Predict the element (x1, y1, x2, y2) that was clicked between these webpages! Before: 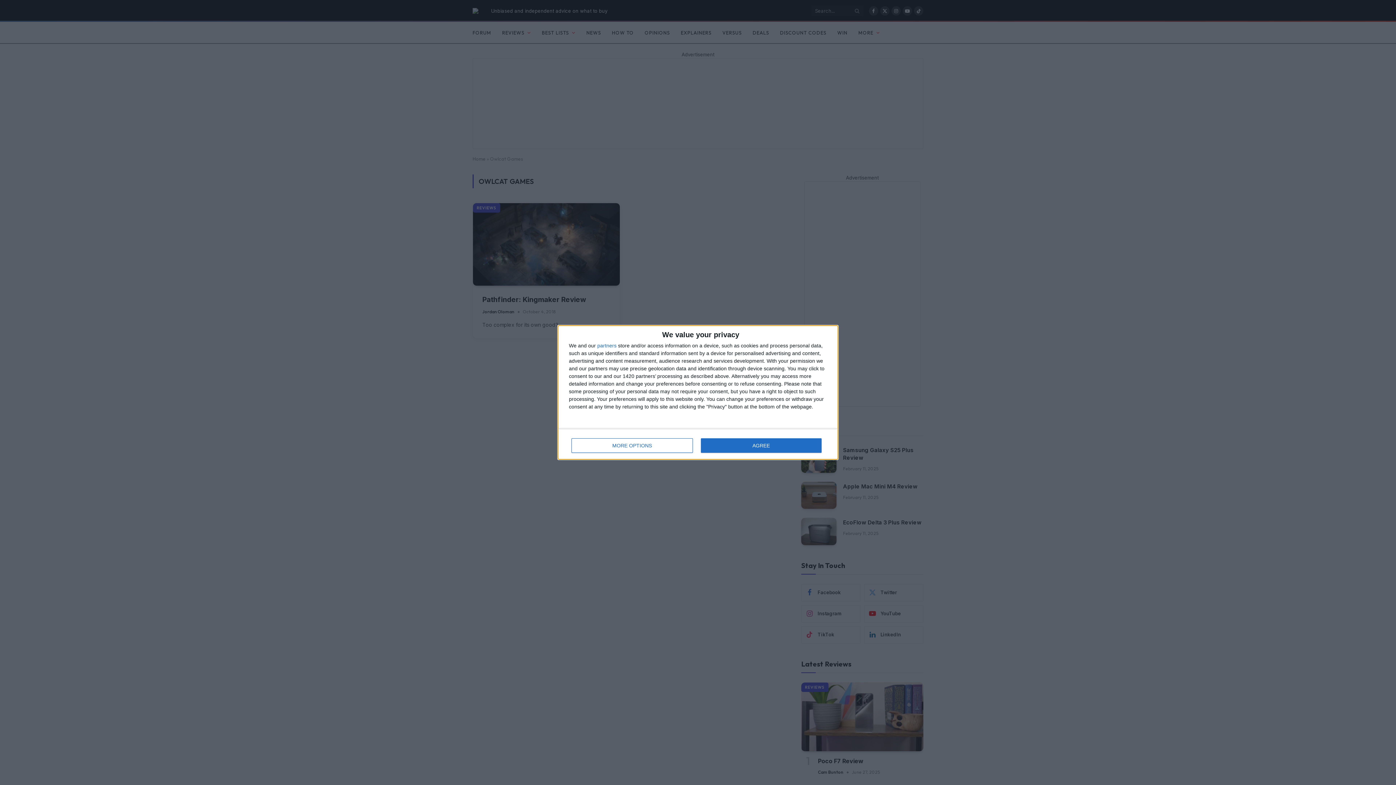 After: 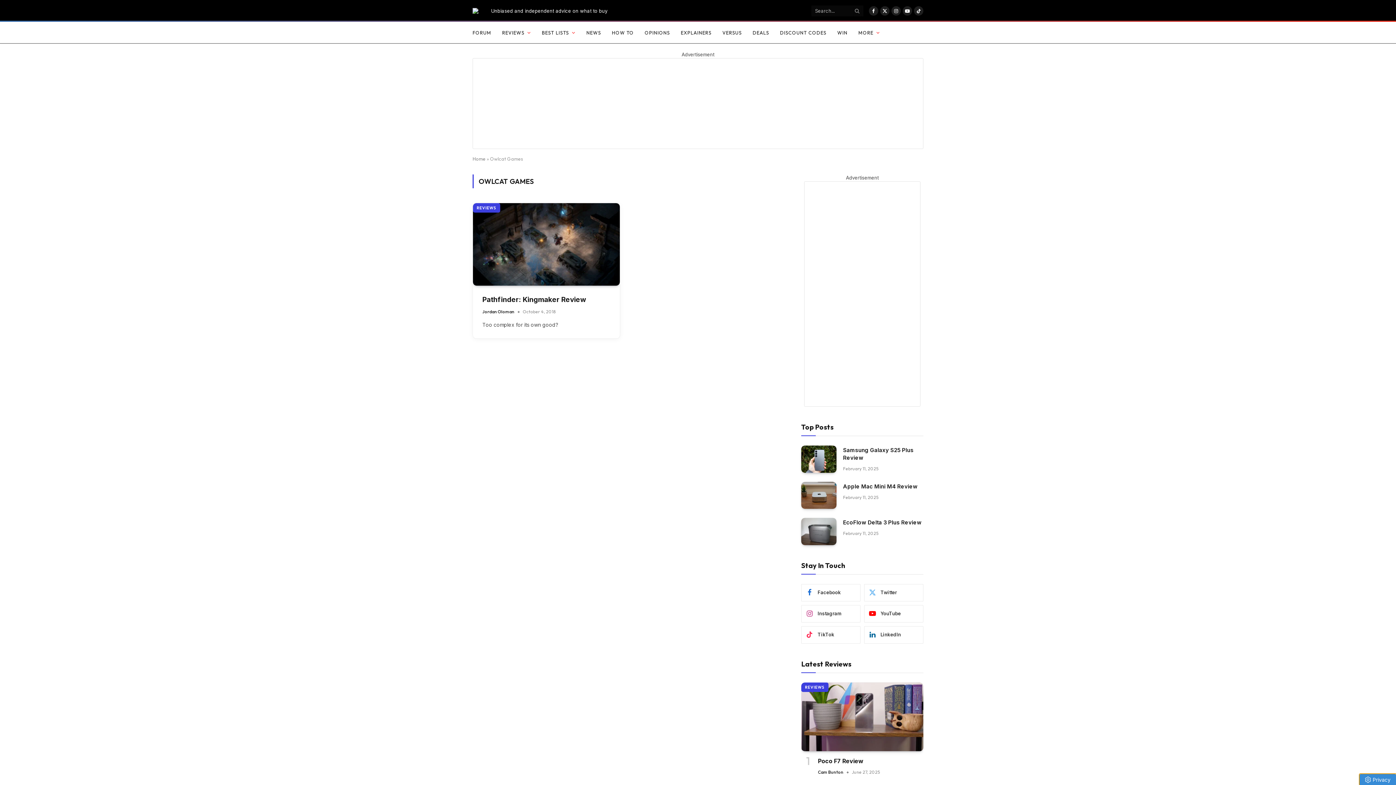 Action: bbox: (700, 438, 821, 453) label: AGREE